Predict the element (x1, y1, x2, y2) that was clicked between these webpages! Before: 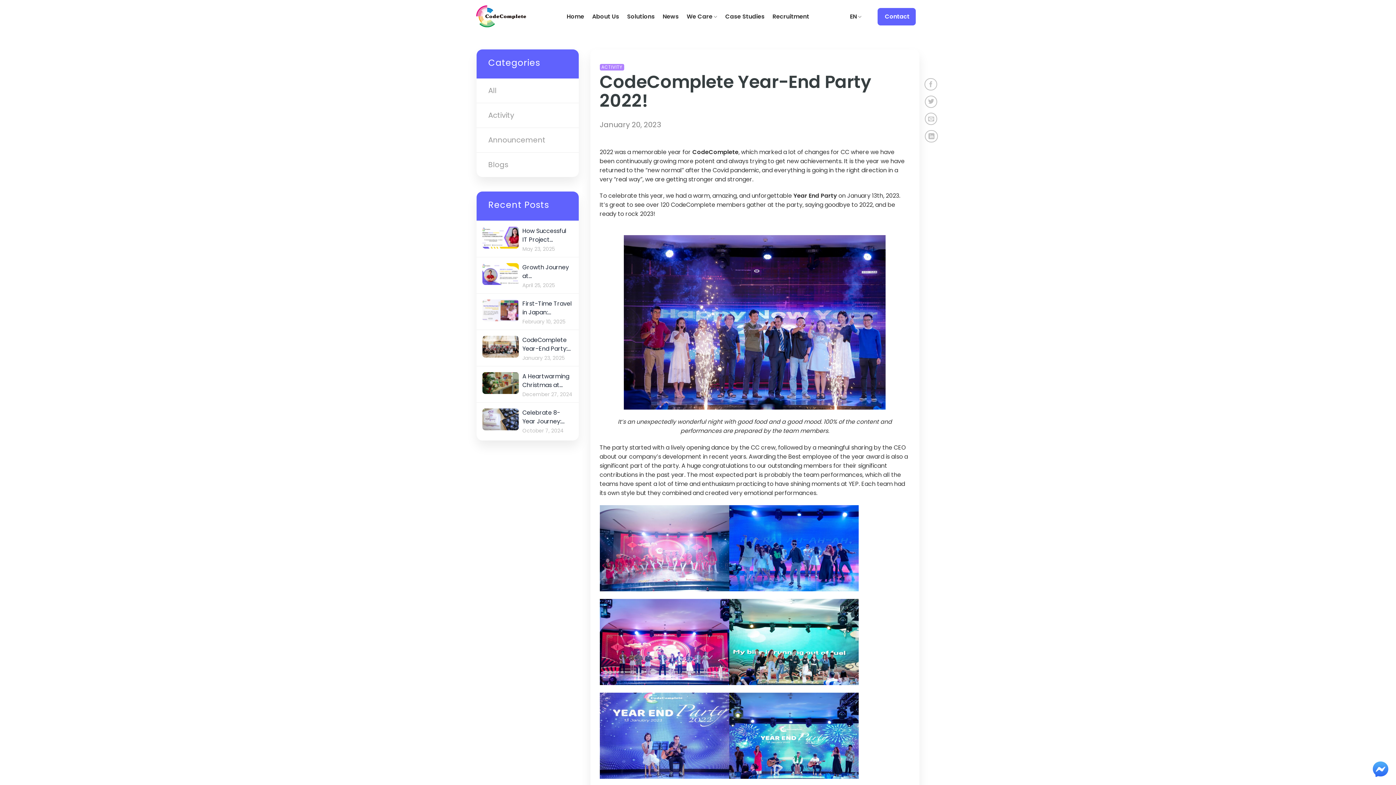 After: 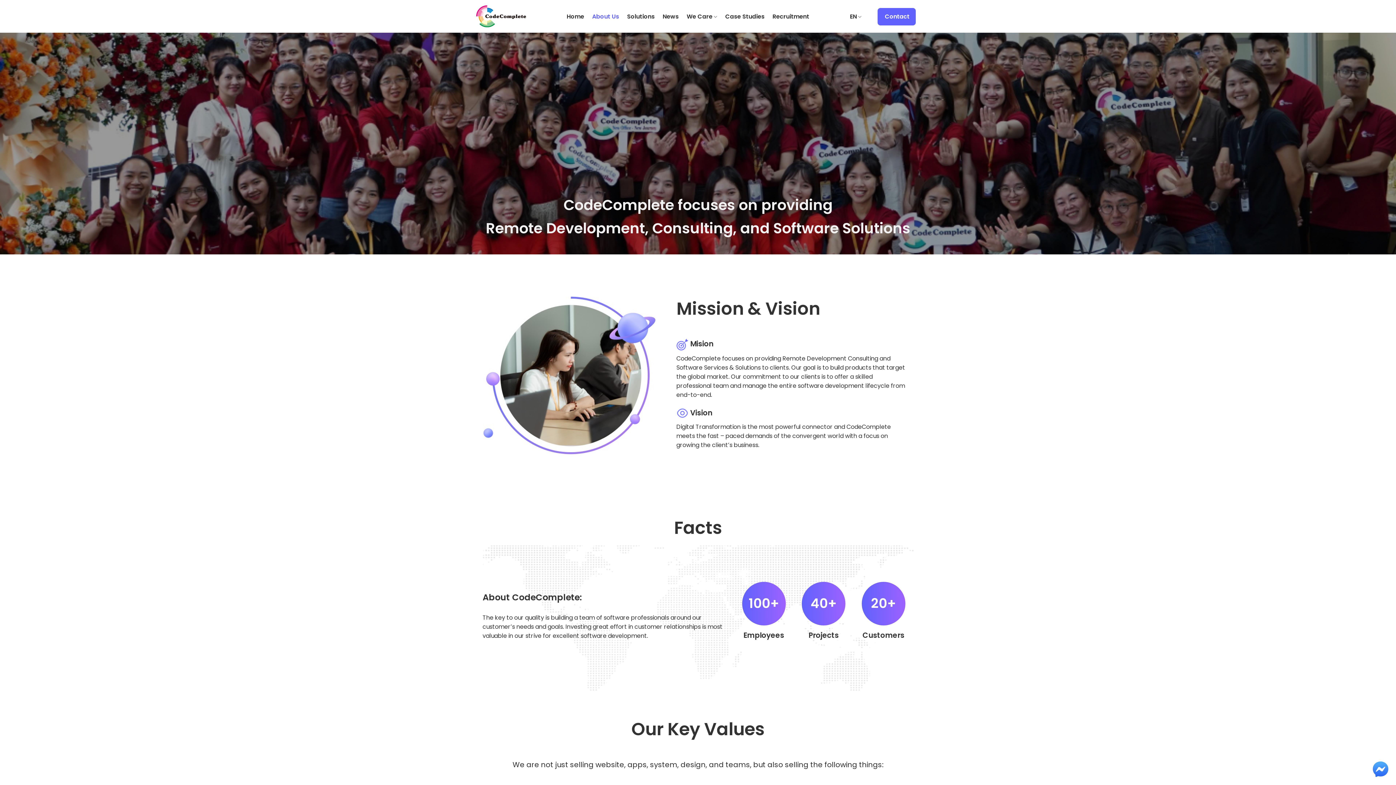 Action: bbox: (592, 5, 619, 27) label: About Us